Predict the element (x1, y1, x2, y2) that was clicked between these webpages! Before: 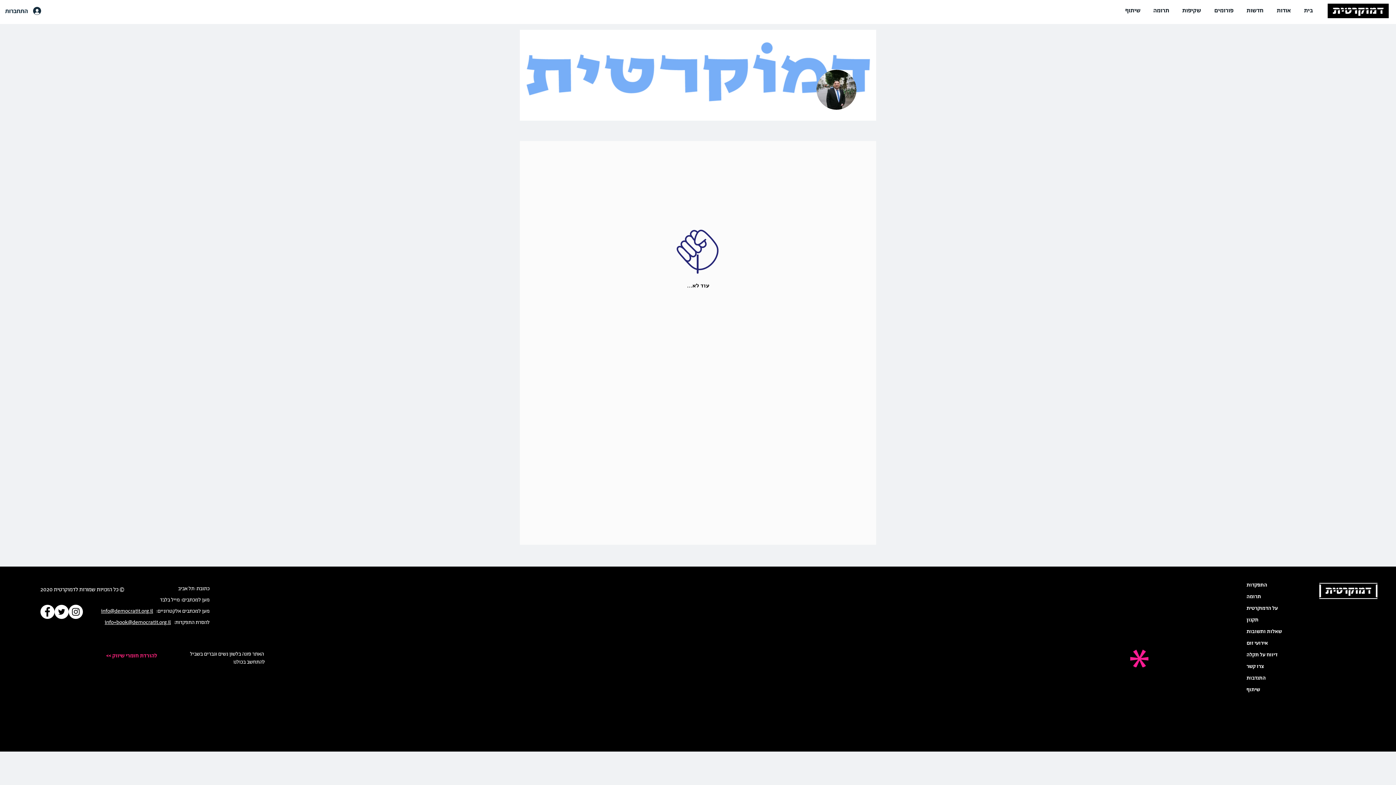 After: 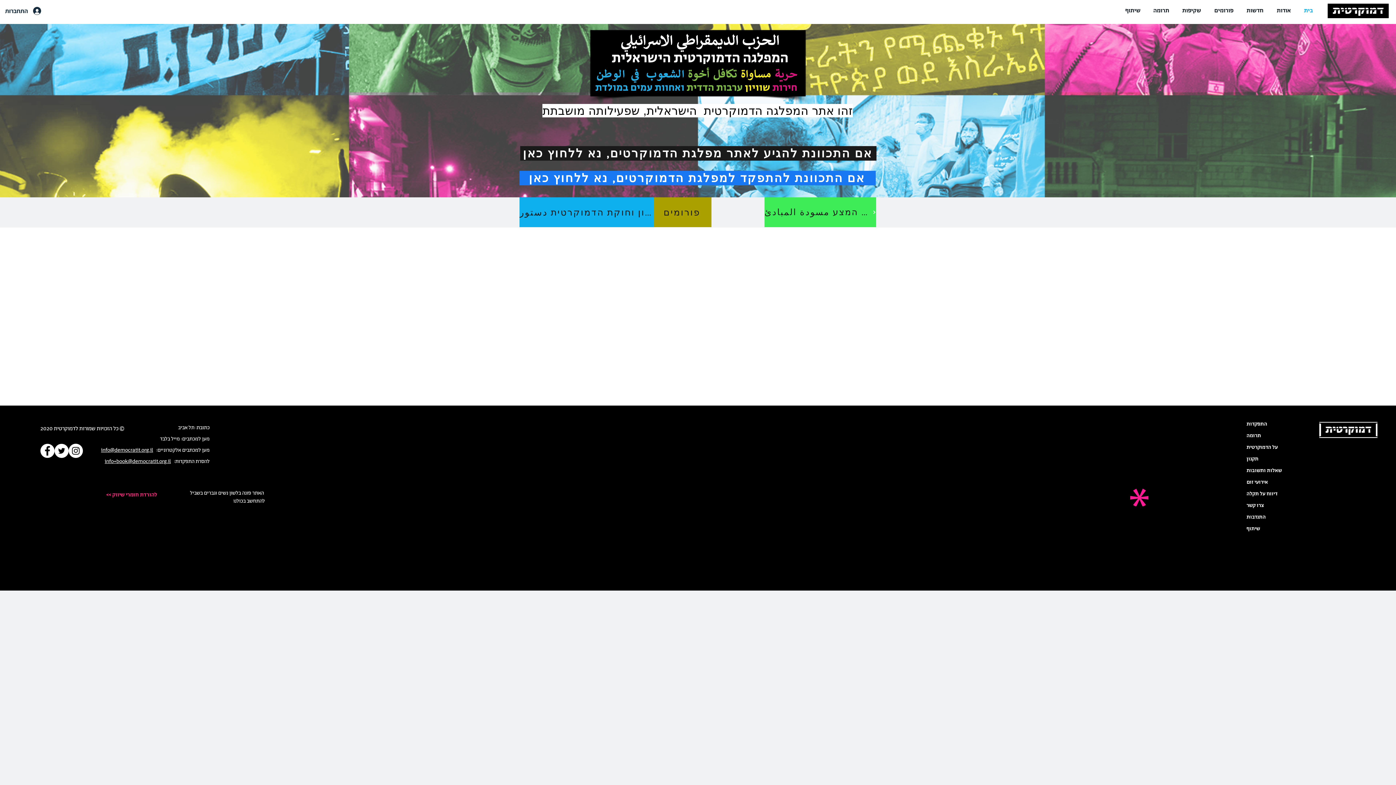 Action: bbox: (1328, 3, 1389, 18)